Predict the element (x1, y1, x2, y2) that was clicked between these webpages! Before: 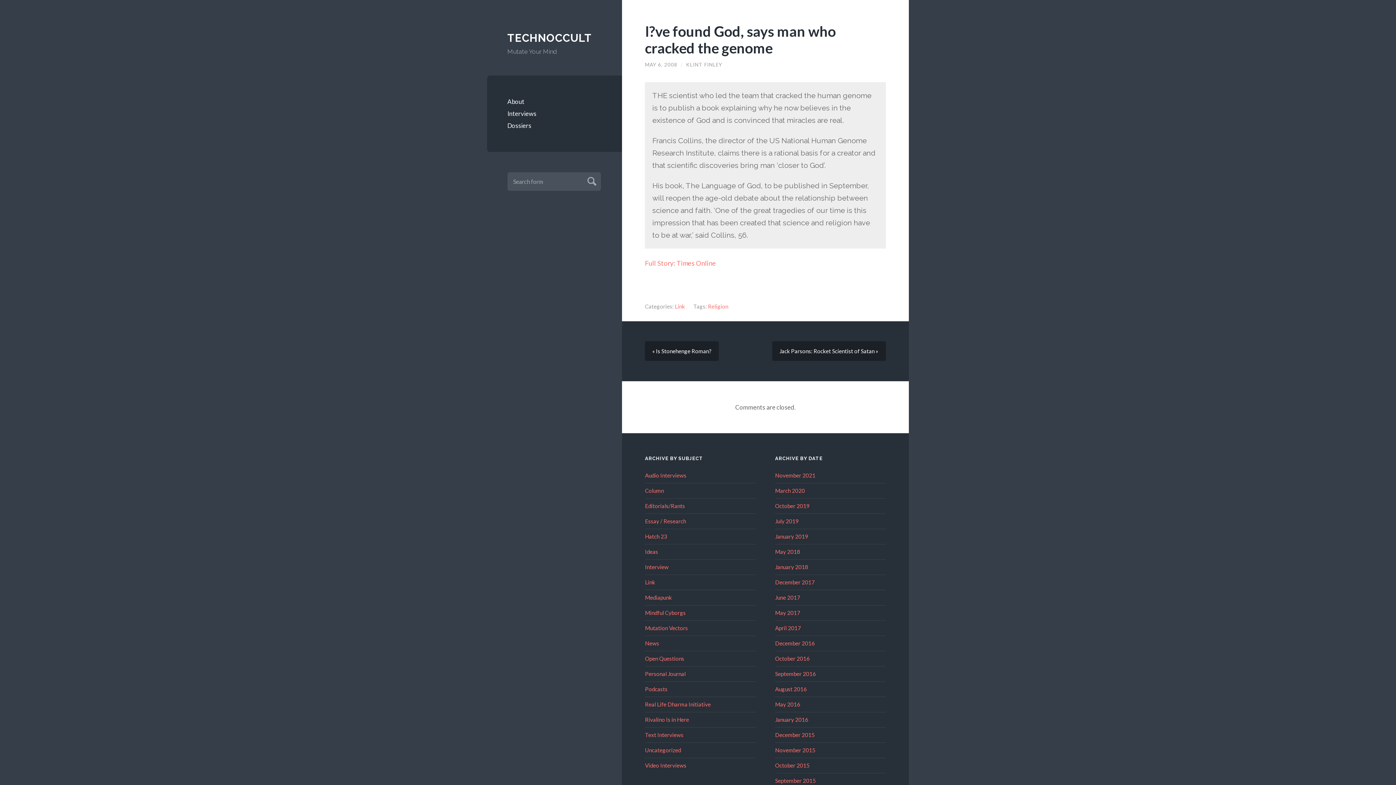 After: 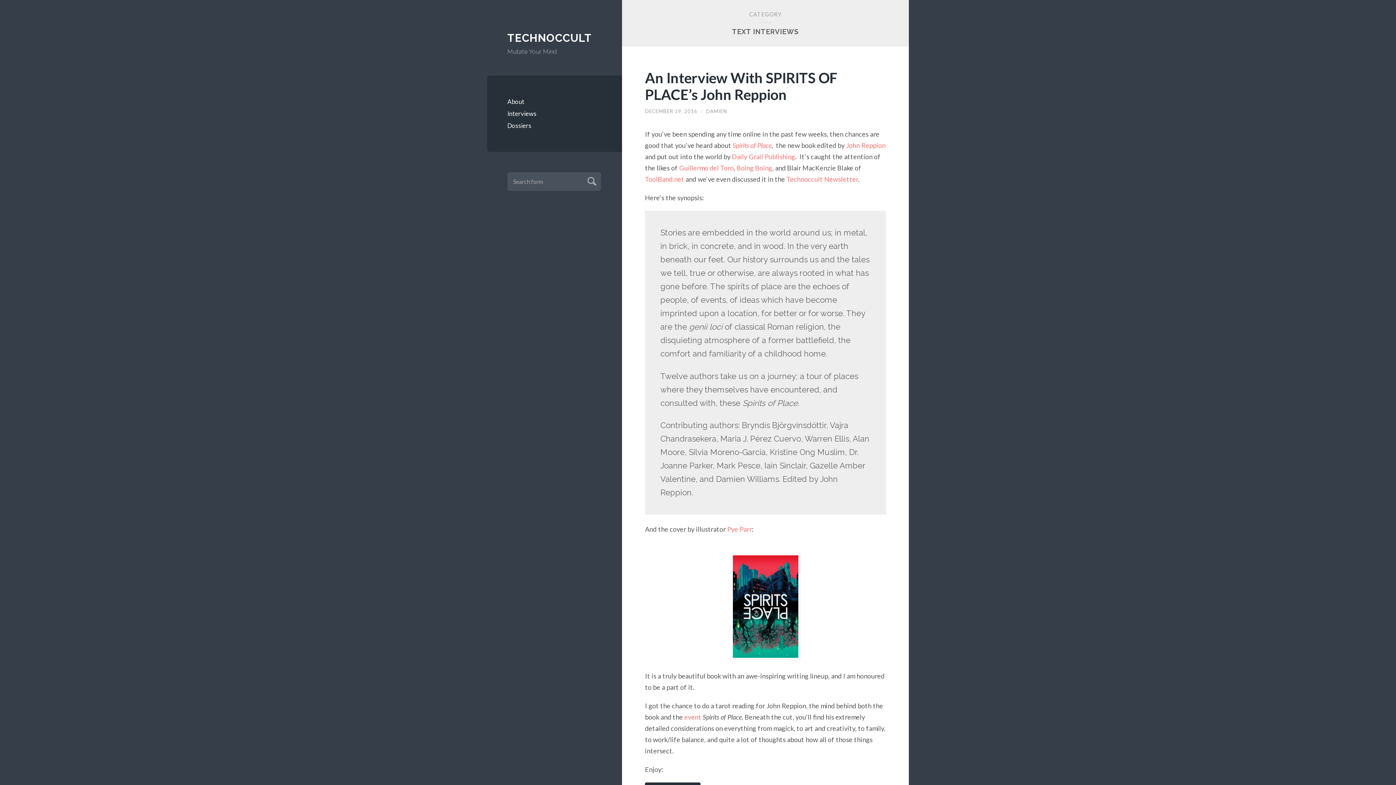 Action: bbox: (645, 731, 683, 738) label: Text Interviews